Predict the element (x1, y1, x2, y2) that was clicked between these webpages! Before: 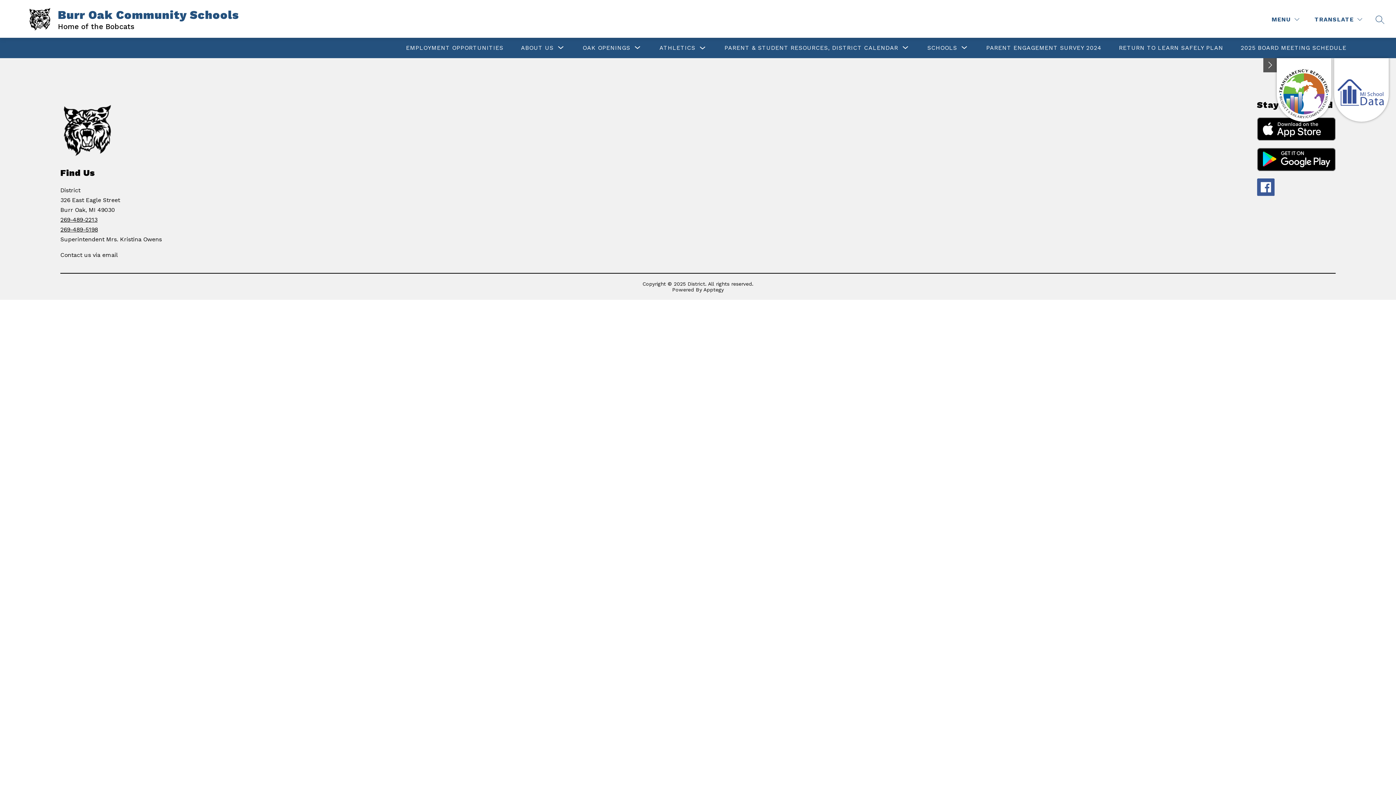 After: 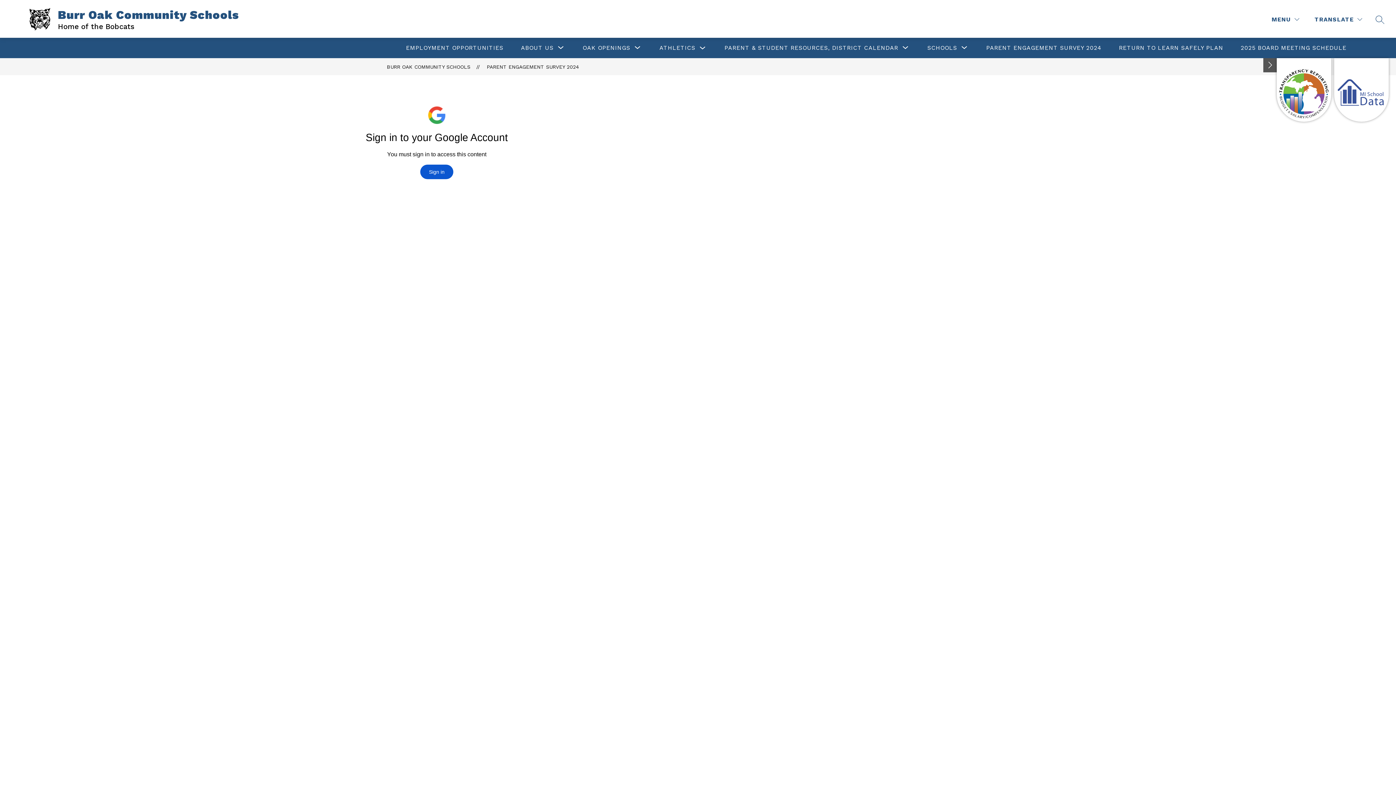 Action: label: PARENT ENGAGEMENT SURVEY 2024 bbox: (986, 44, 1101, 51)